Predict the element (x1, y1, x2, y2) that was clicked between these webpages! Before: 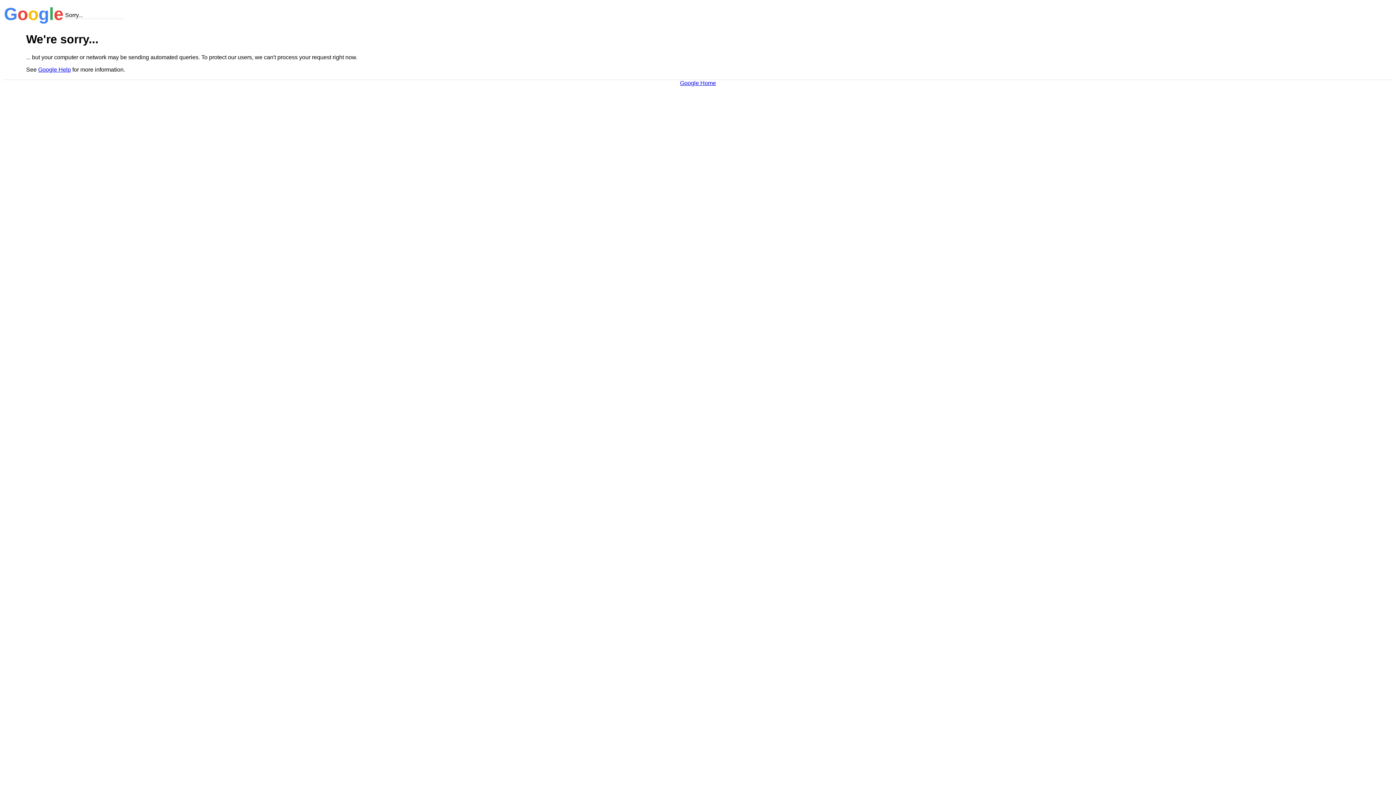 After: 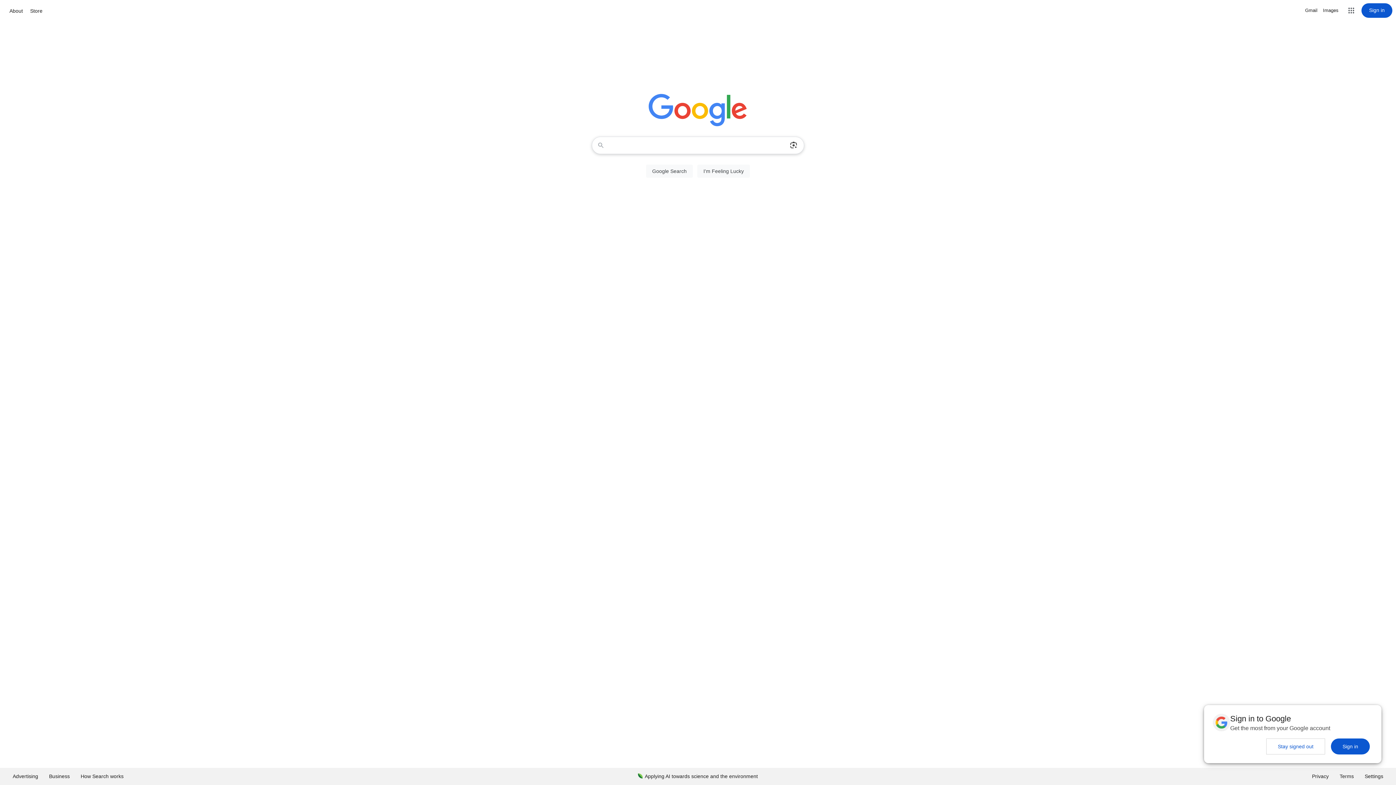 Action: label: Google Home bbox: (680, 79, 716, 86)